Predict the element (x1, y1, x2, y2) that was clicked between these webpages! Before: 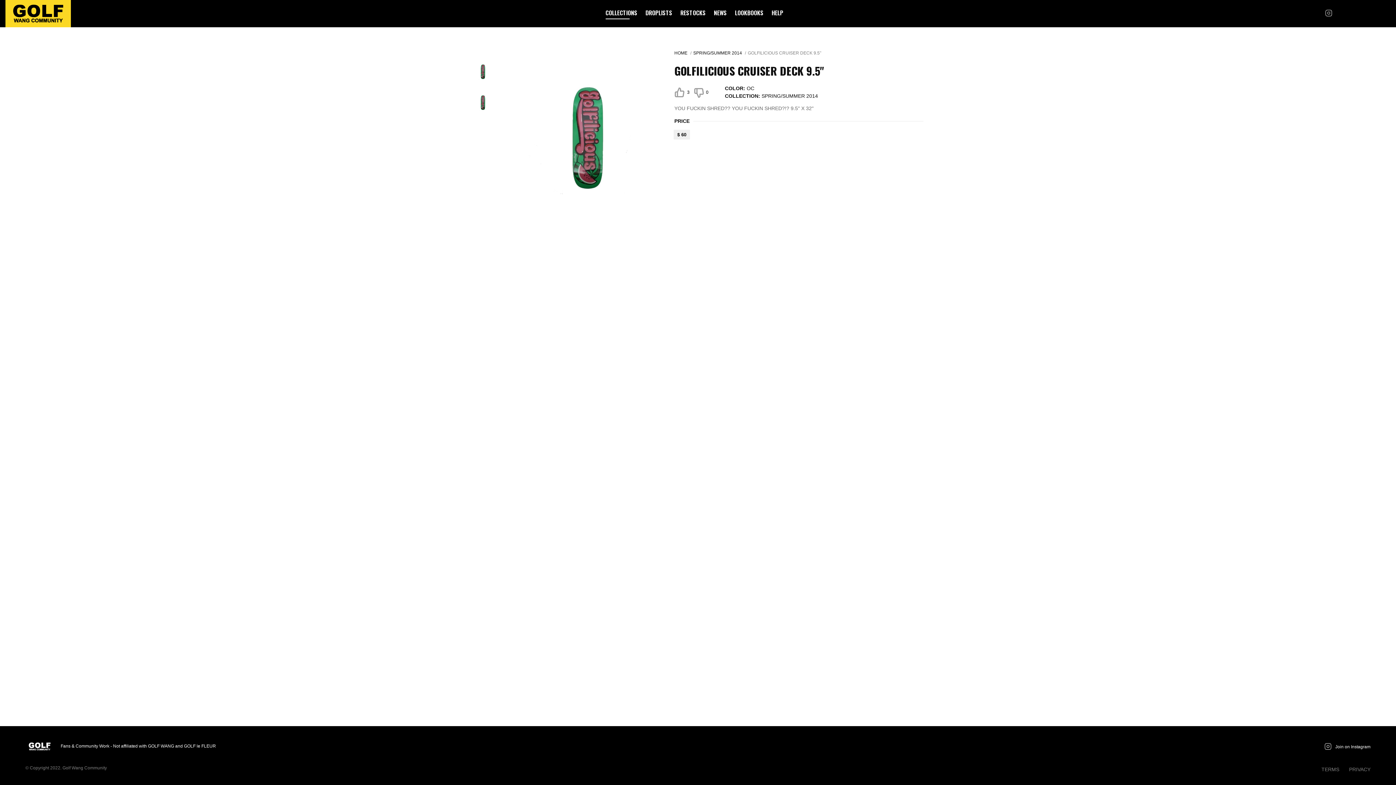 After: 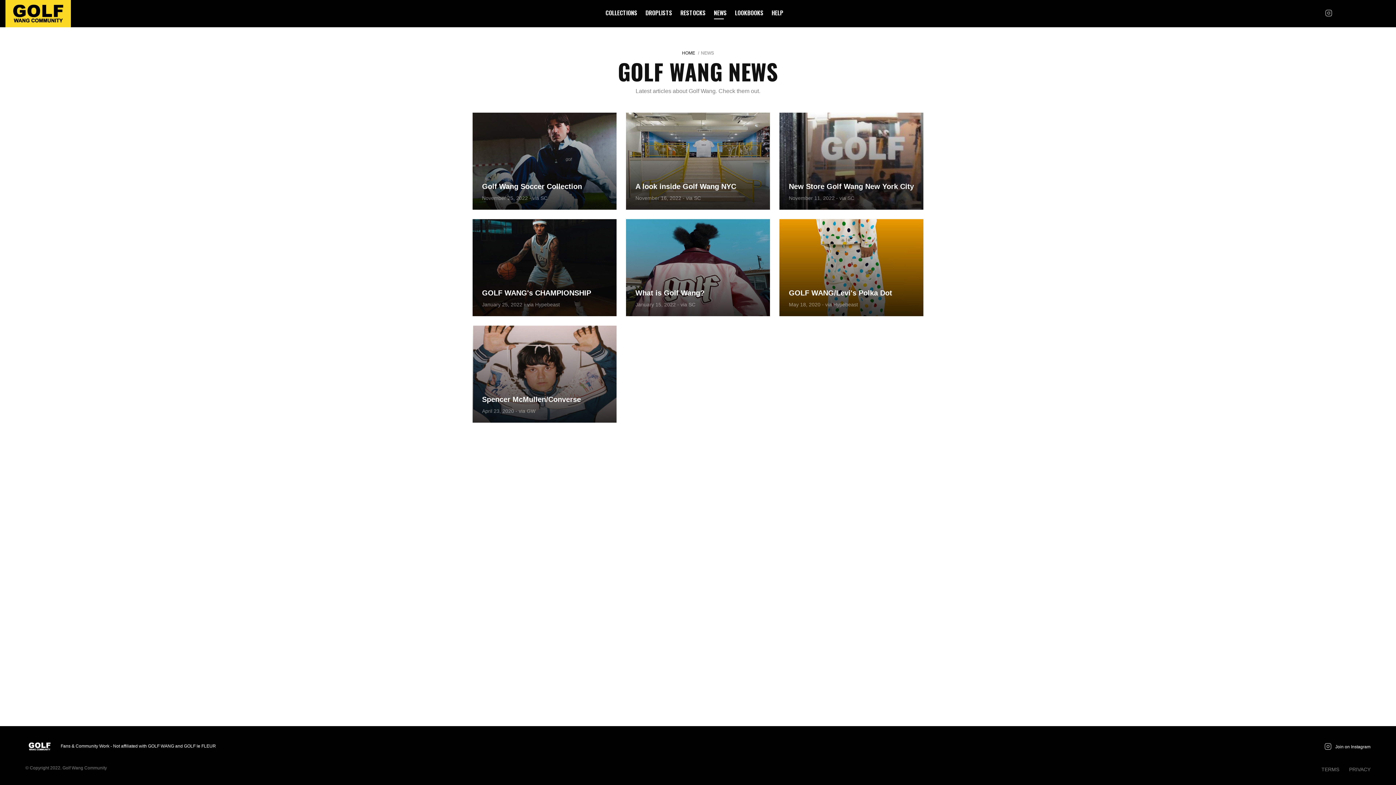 Action: bbox: (714, 9, 727, 16) label: NEWS